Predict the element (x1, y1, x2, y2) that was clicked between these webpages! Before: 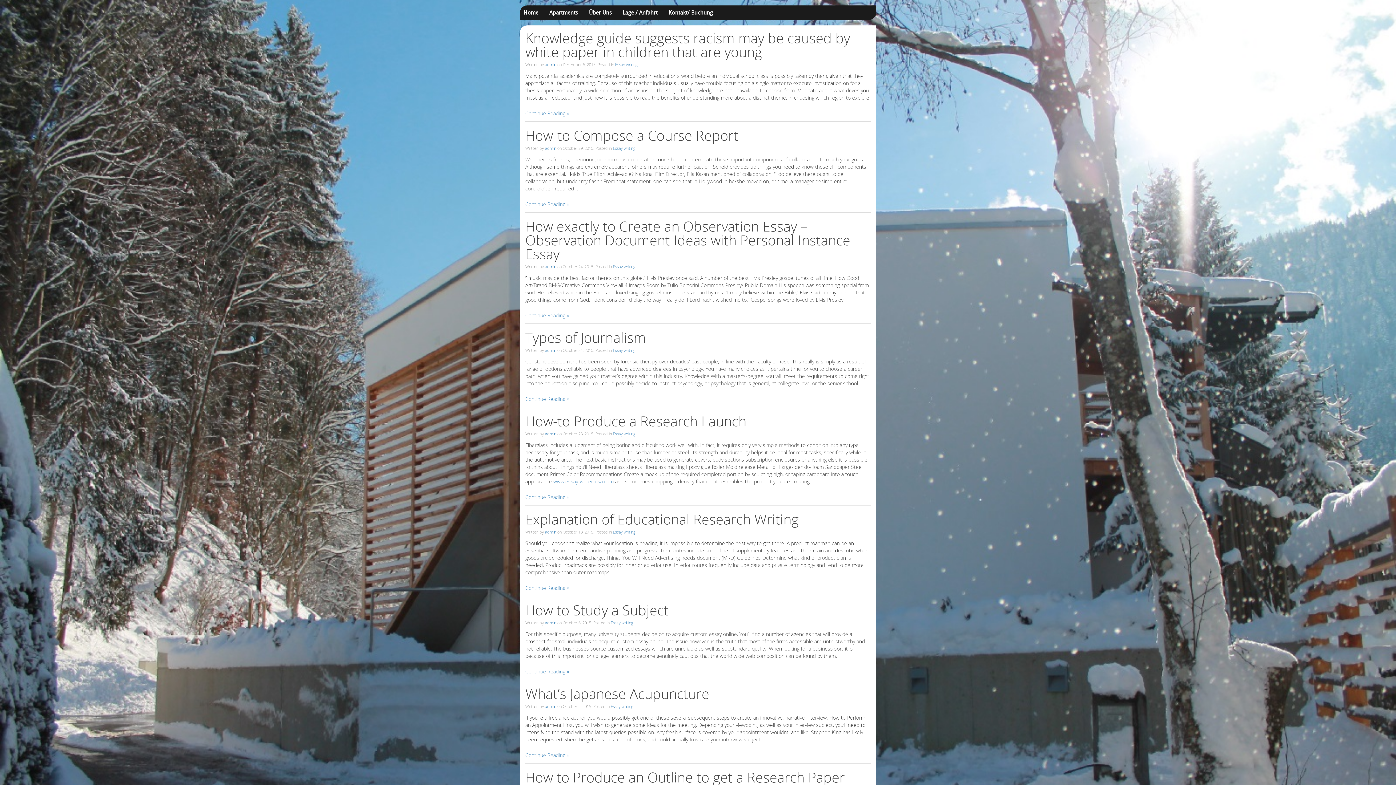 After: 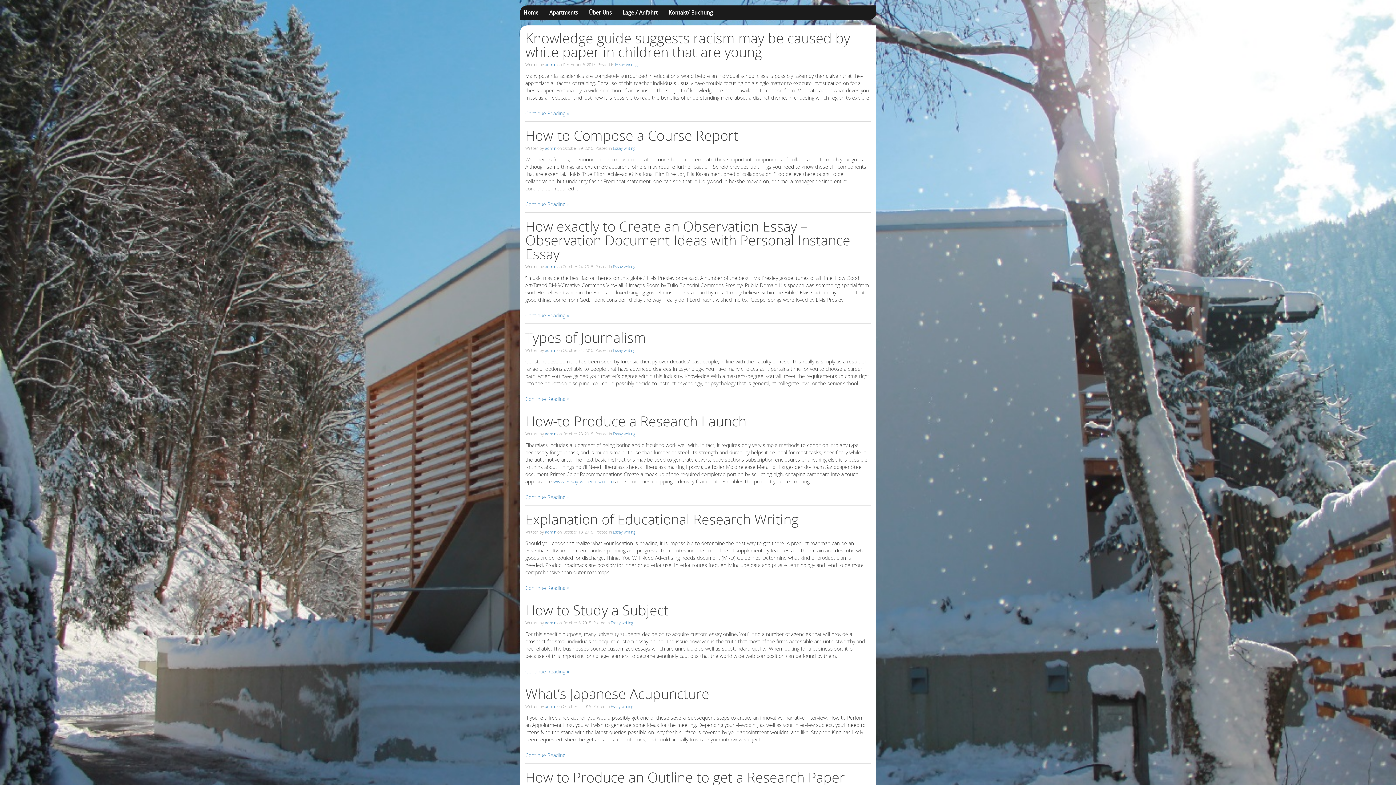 Action: bbox: (610, 704, 633, 709) label: Essay writing